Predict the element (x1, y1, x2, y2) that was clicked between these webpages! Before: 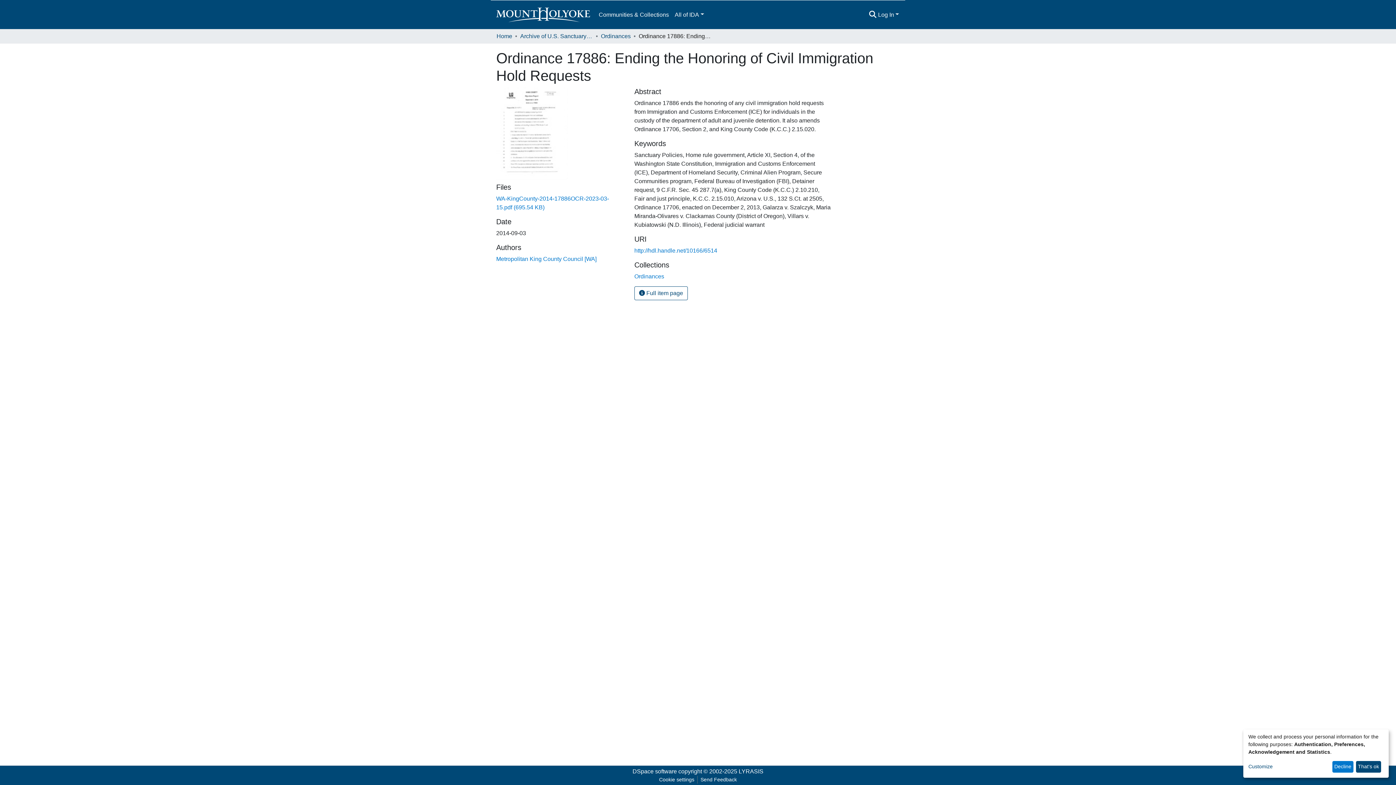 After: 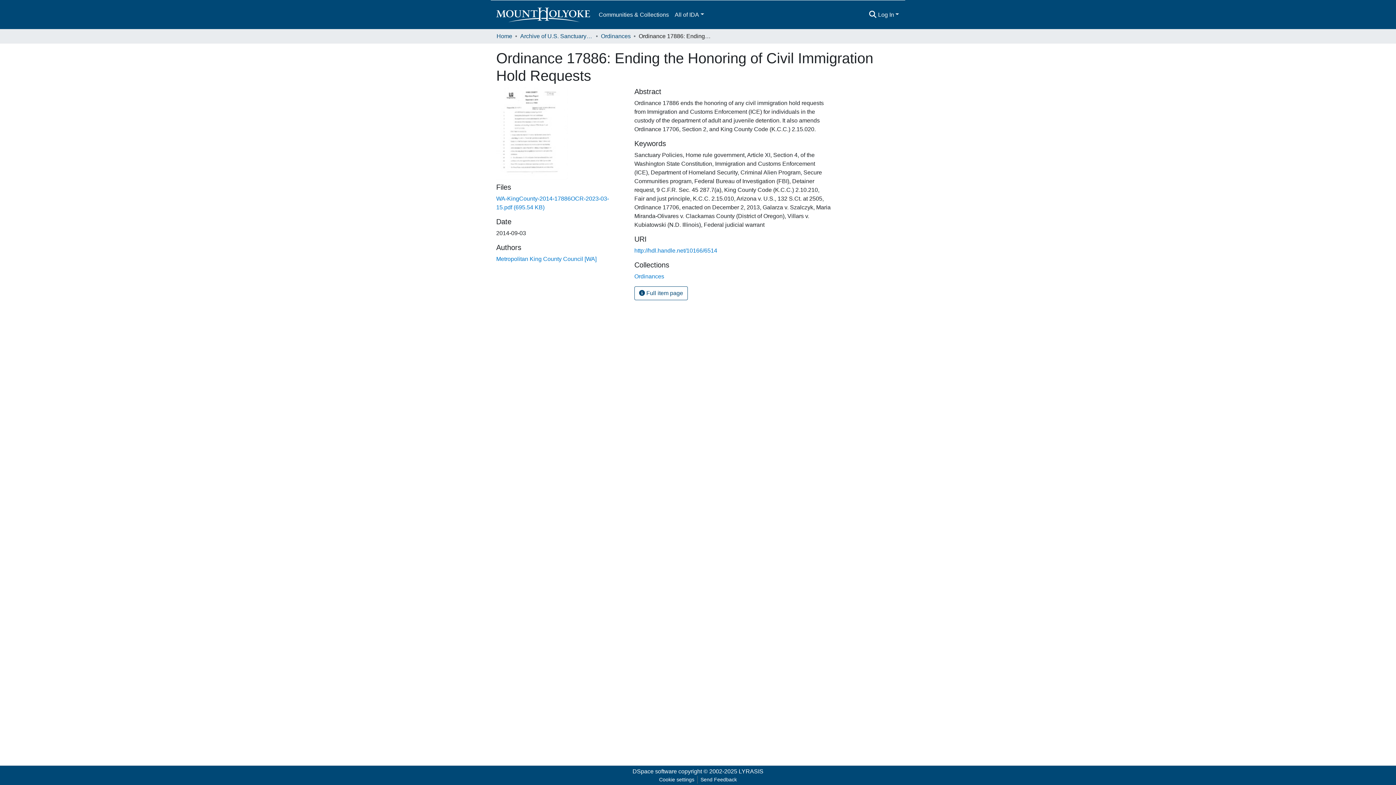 Action: bbox: (1332, 761, 1353, 773) label: Decline